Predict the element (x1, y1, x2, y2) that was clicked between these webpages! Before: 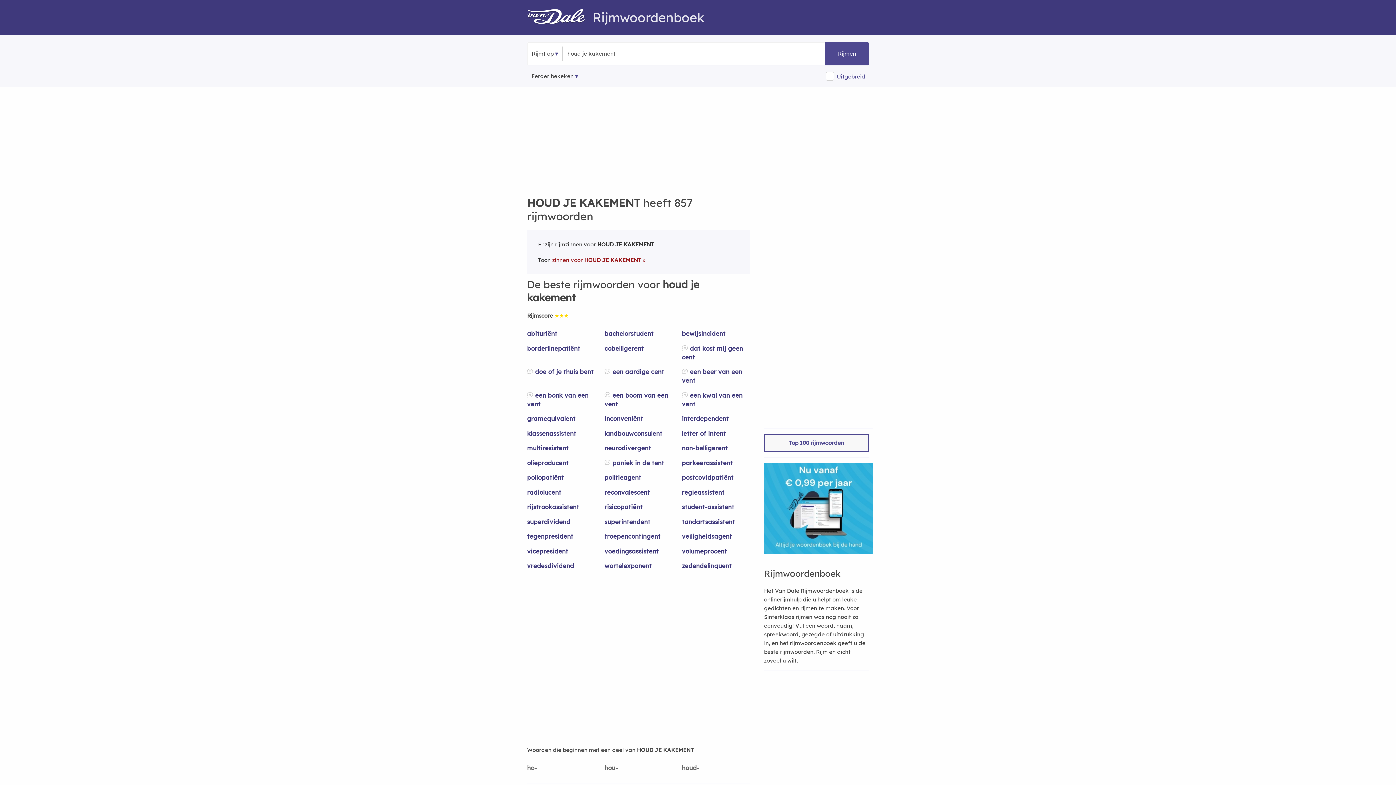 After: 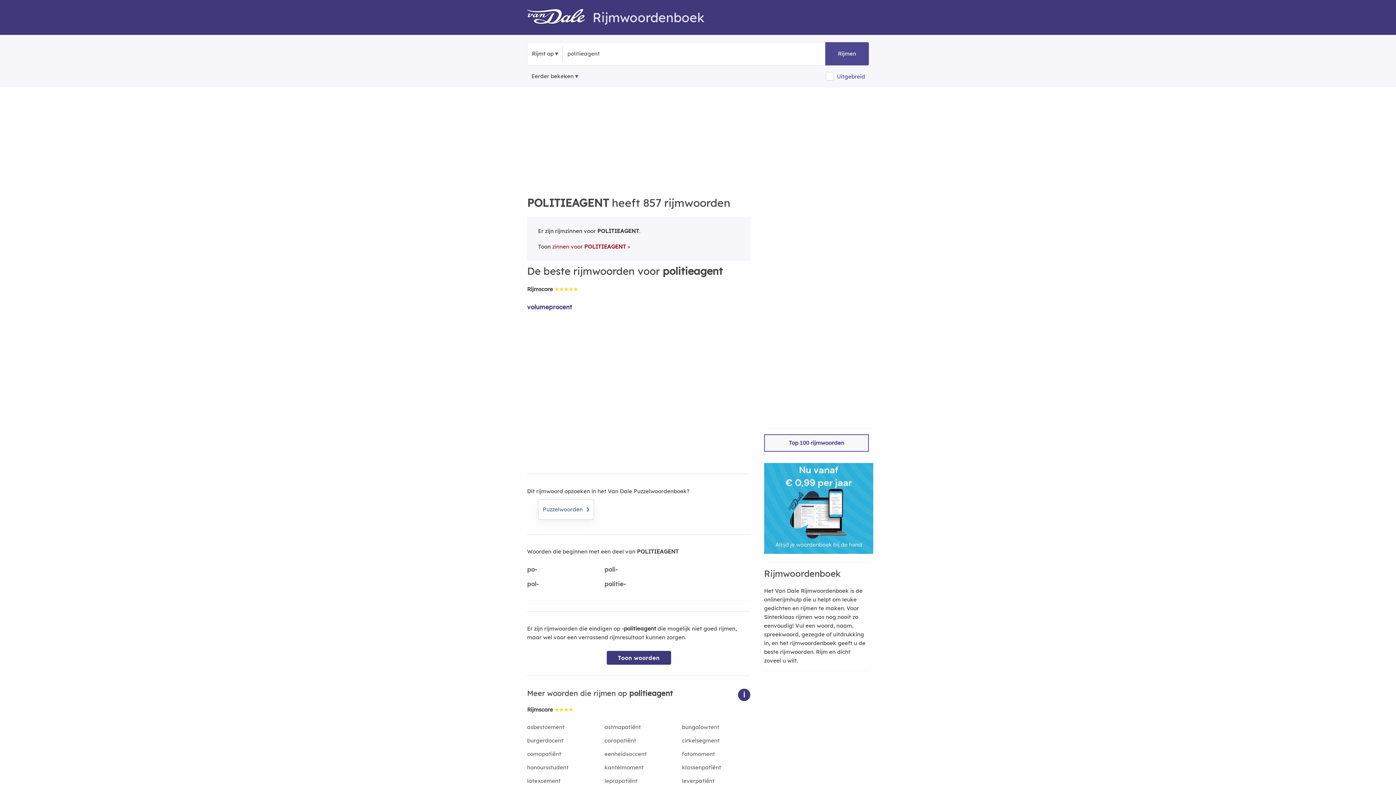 Action: bbox: (604, 473, 673, 488) label: politieagent